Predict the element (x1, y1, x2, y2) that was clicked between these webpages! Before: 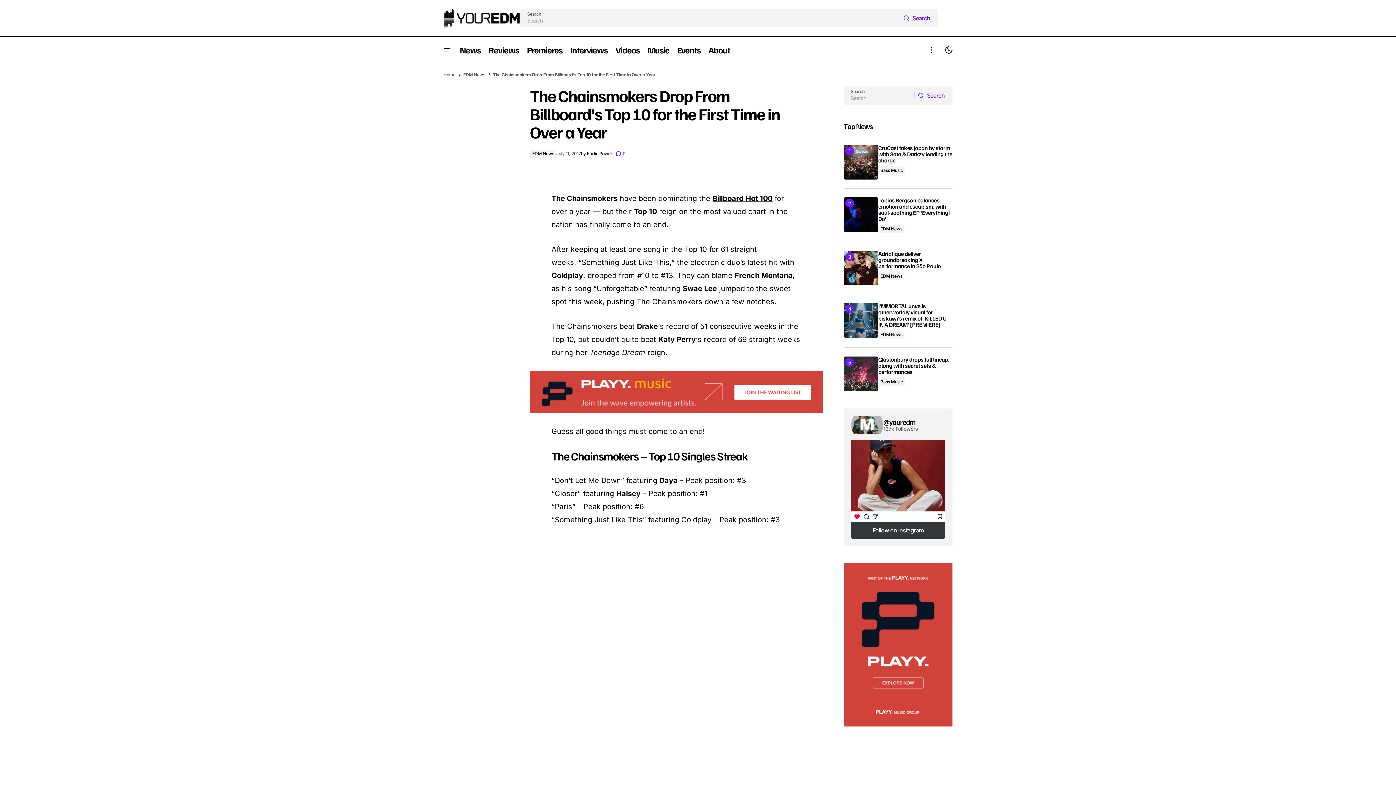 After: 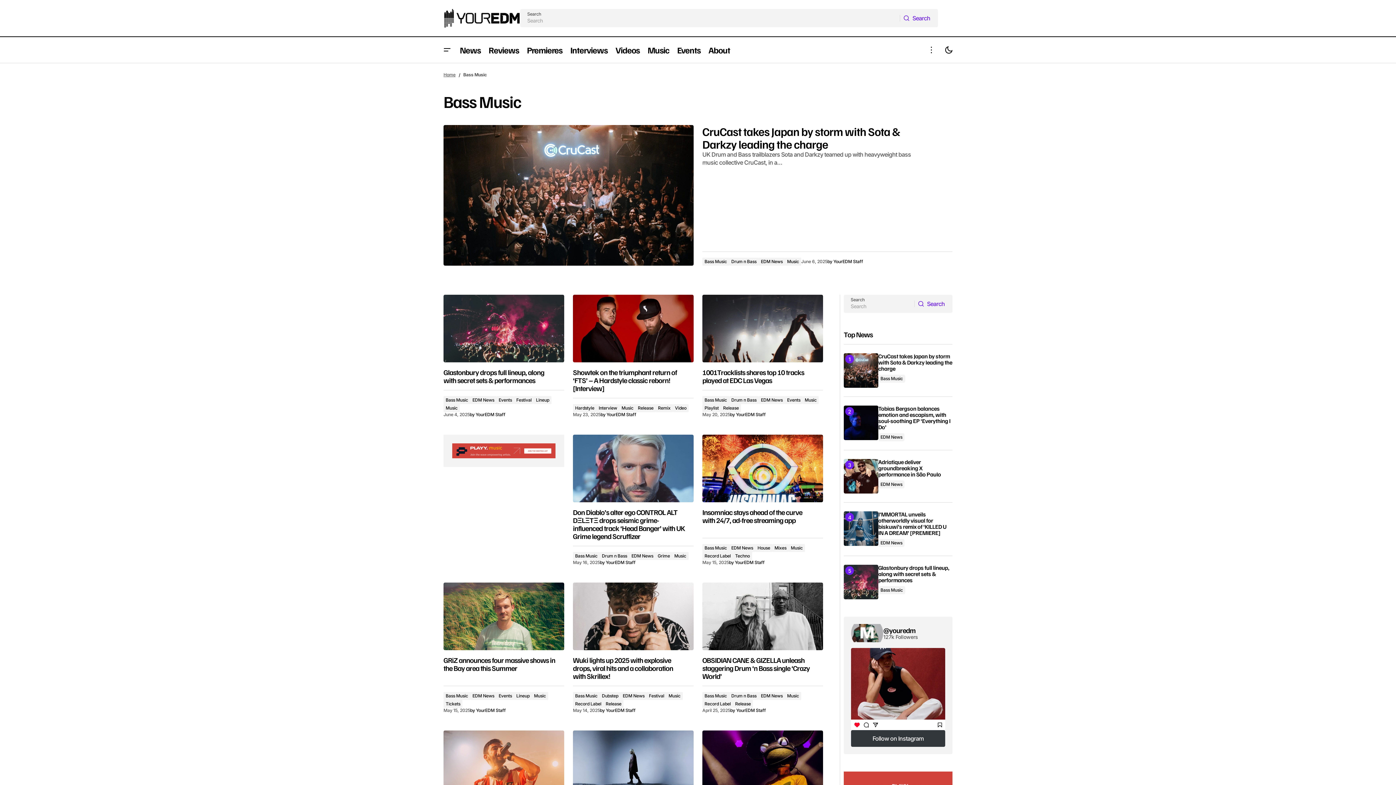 Action: bbox: (878, 378, 905, 386) label: Bass Music